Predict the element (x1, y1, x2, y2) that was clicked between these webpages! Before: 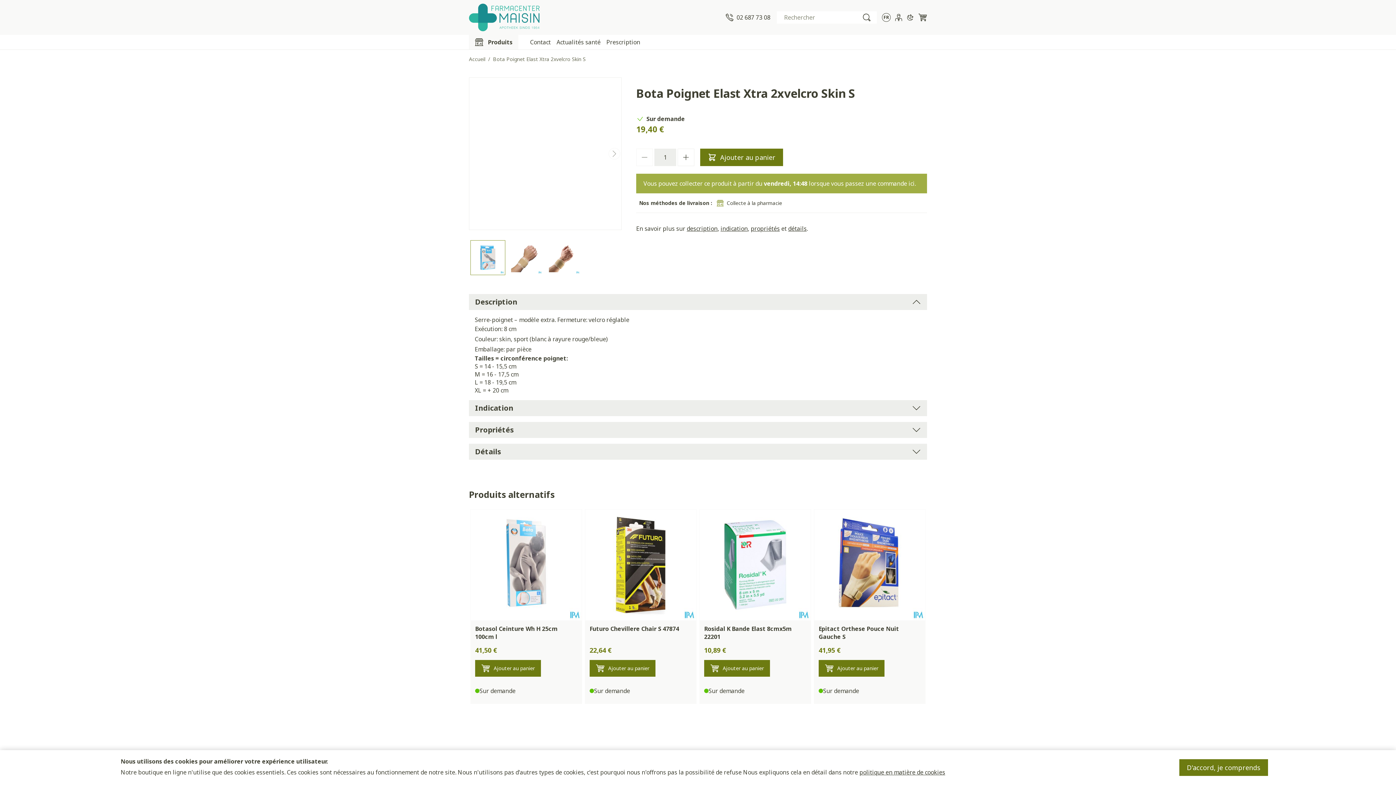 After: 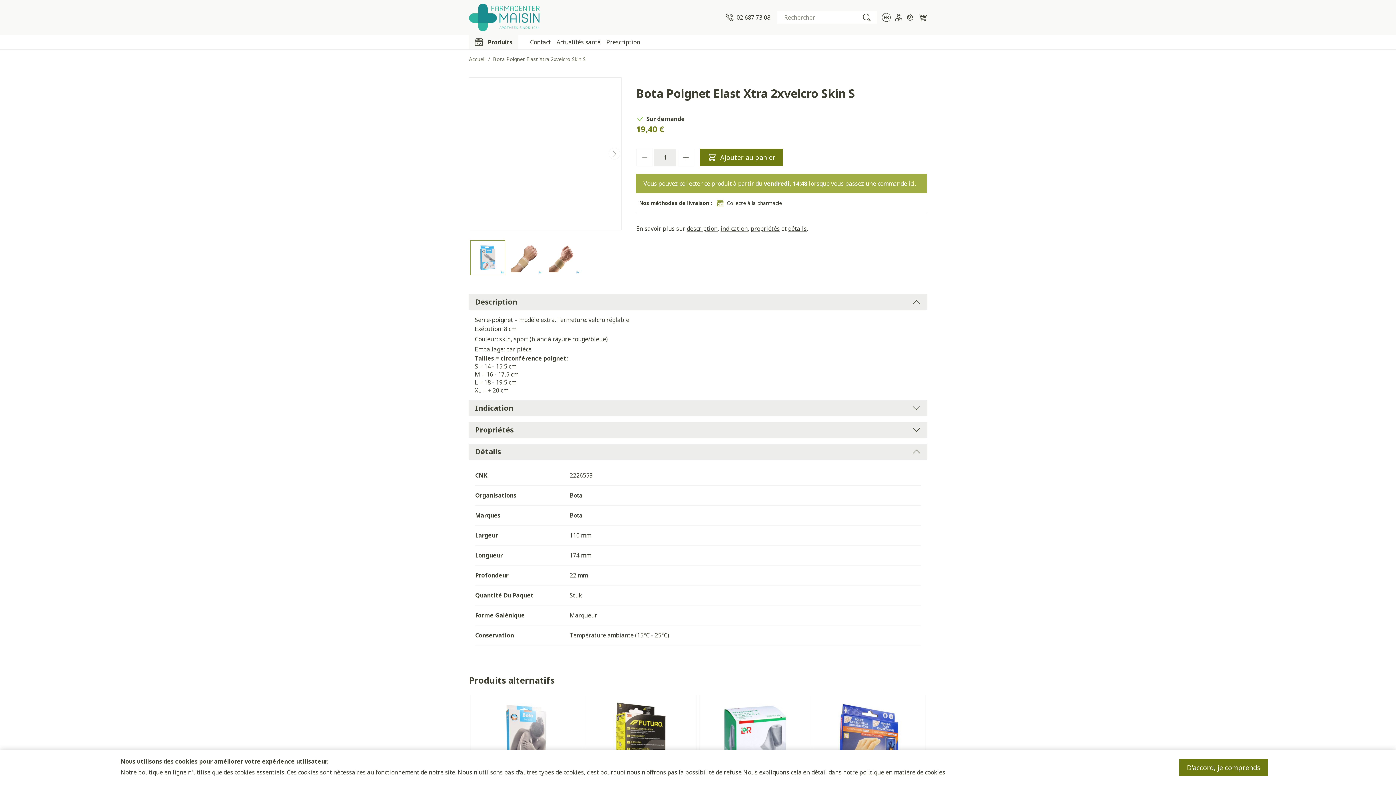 Action: bbox: (469, 444, 927, 460) label: Détails